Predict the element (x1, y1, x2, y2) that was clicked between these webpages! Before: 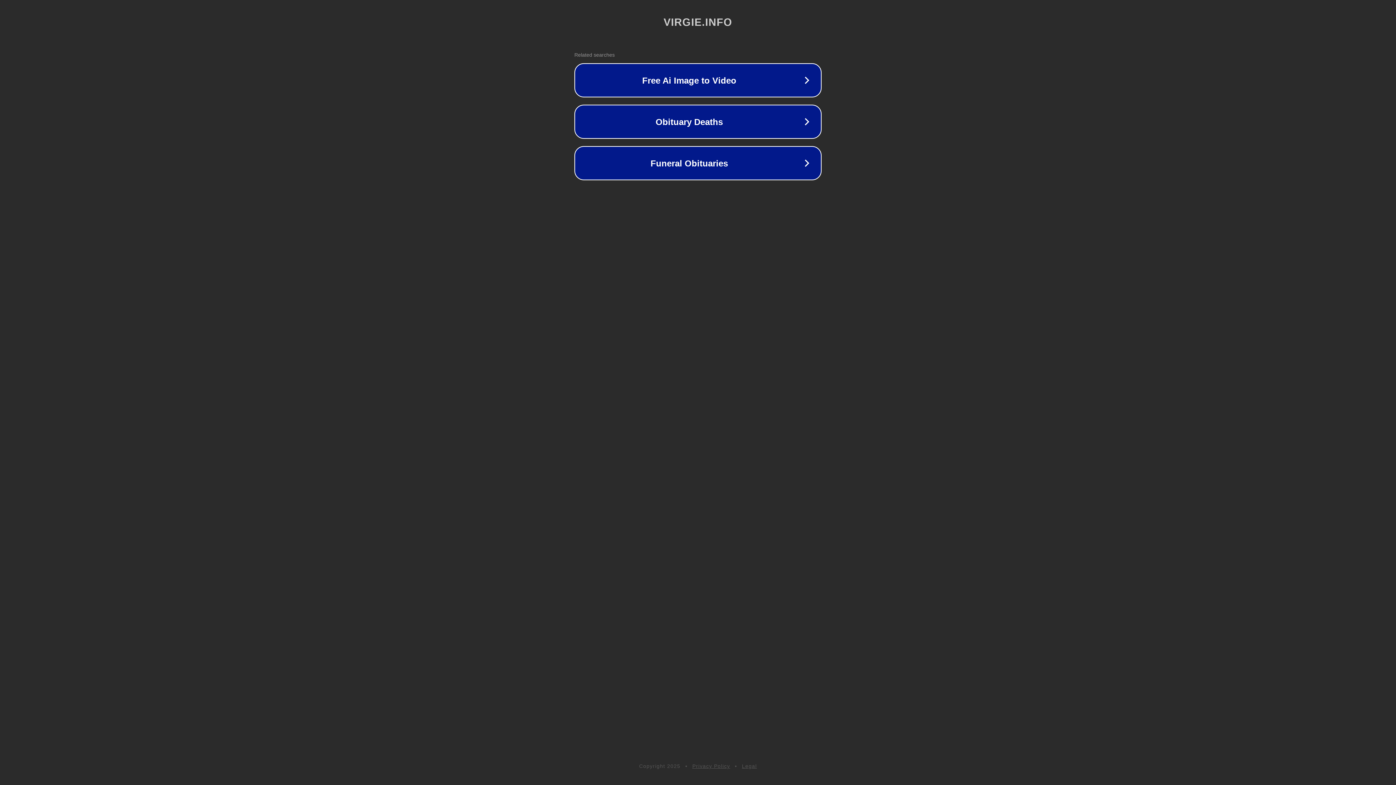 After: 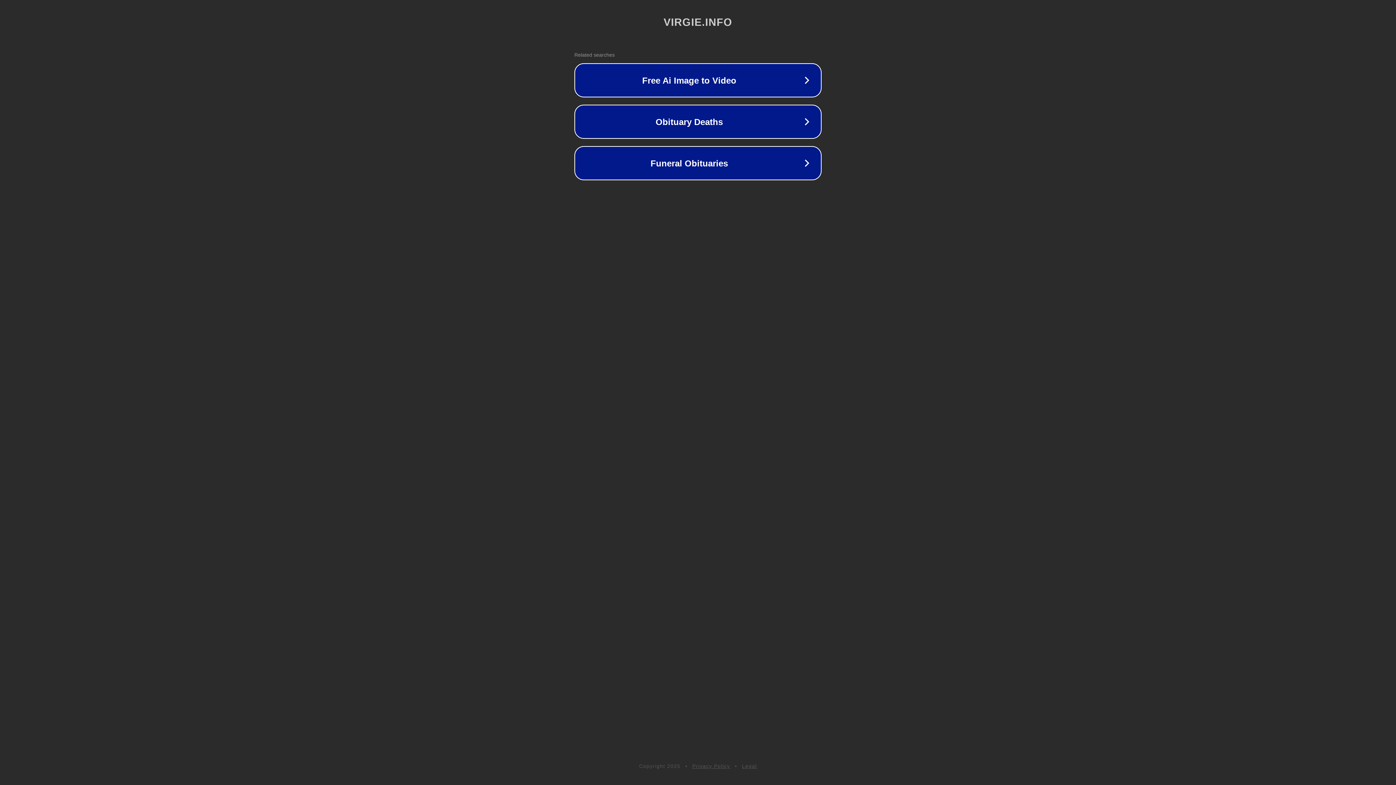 Action: label: Legal bbox: (742, 763, 757, 769)